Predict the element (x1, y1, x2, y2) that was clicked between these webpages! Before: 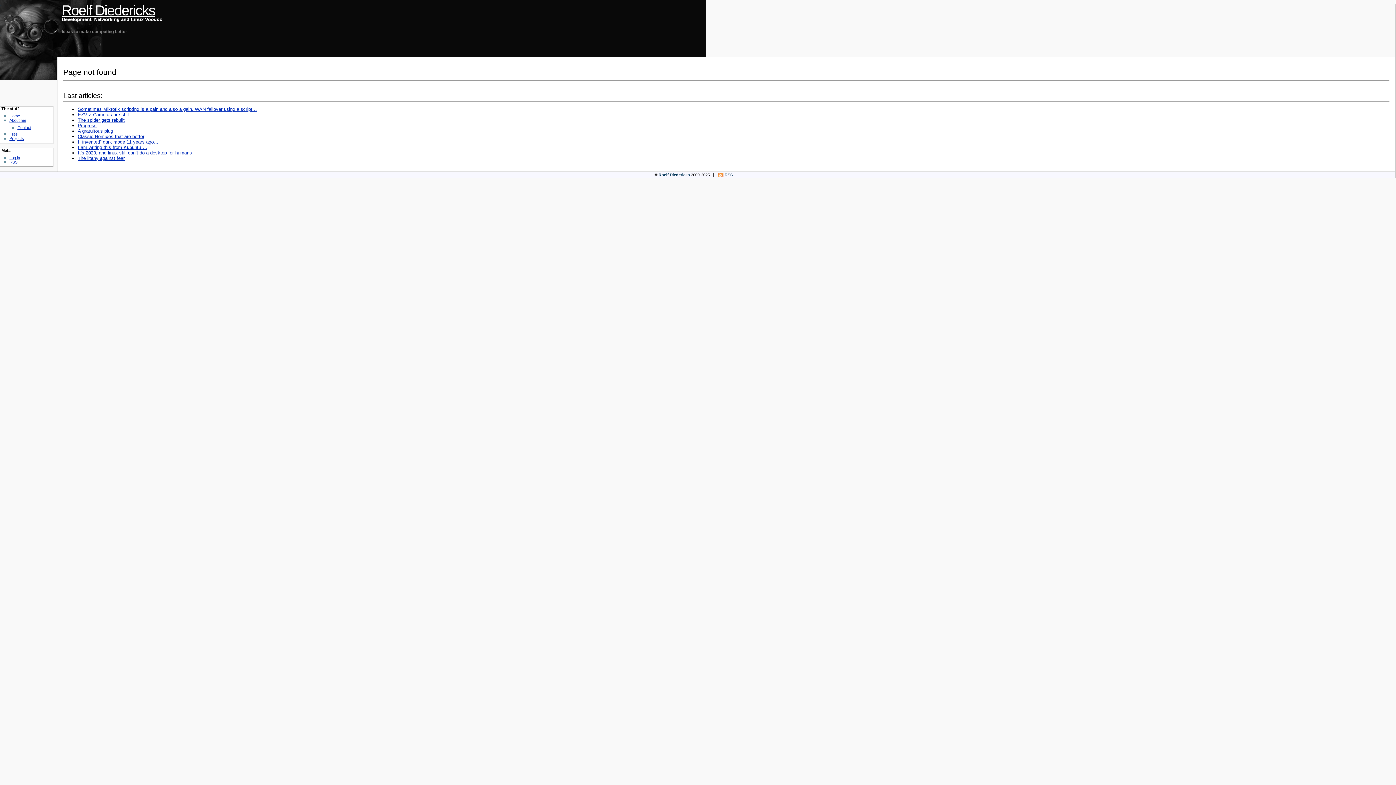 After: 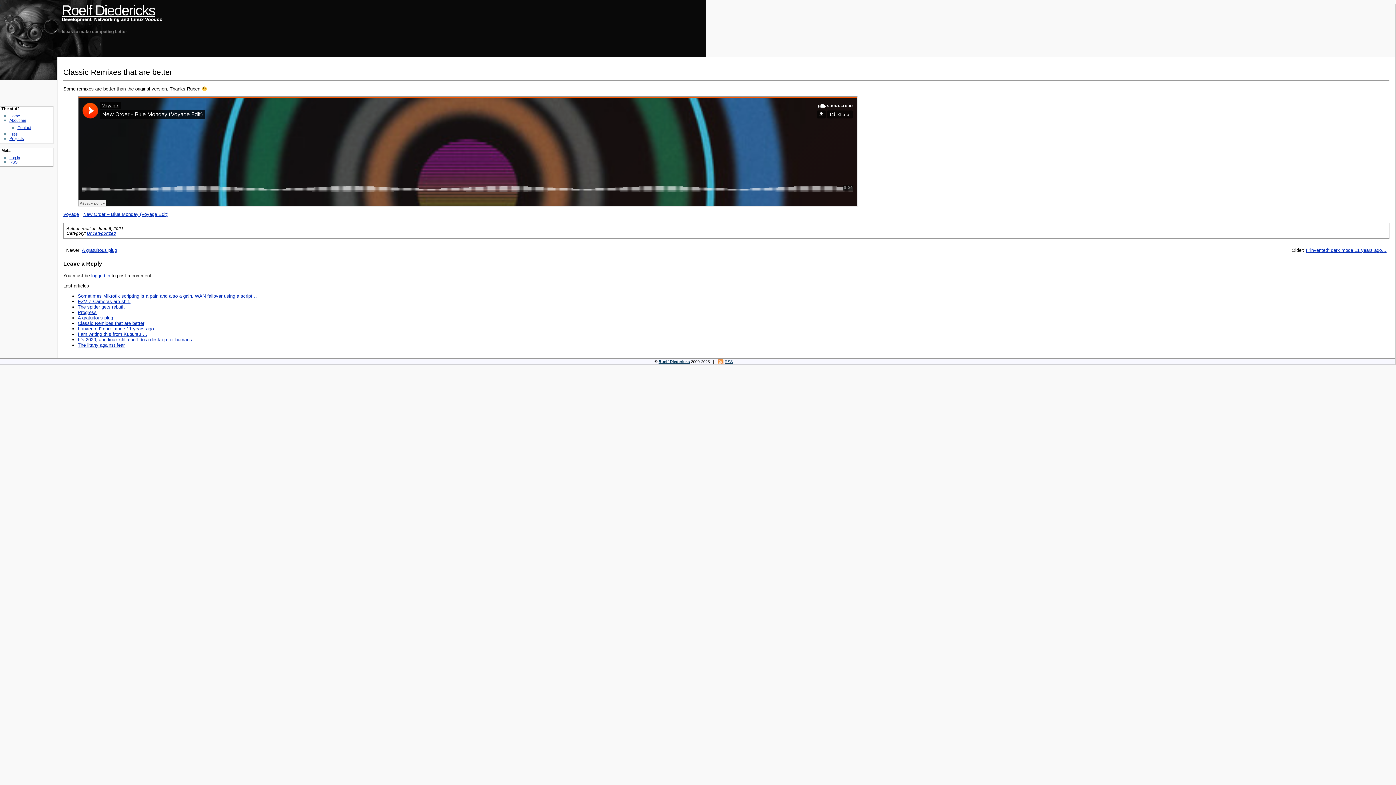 Action: bbox: (77, 133, 144, 139) label: Classic Remixes that are better